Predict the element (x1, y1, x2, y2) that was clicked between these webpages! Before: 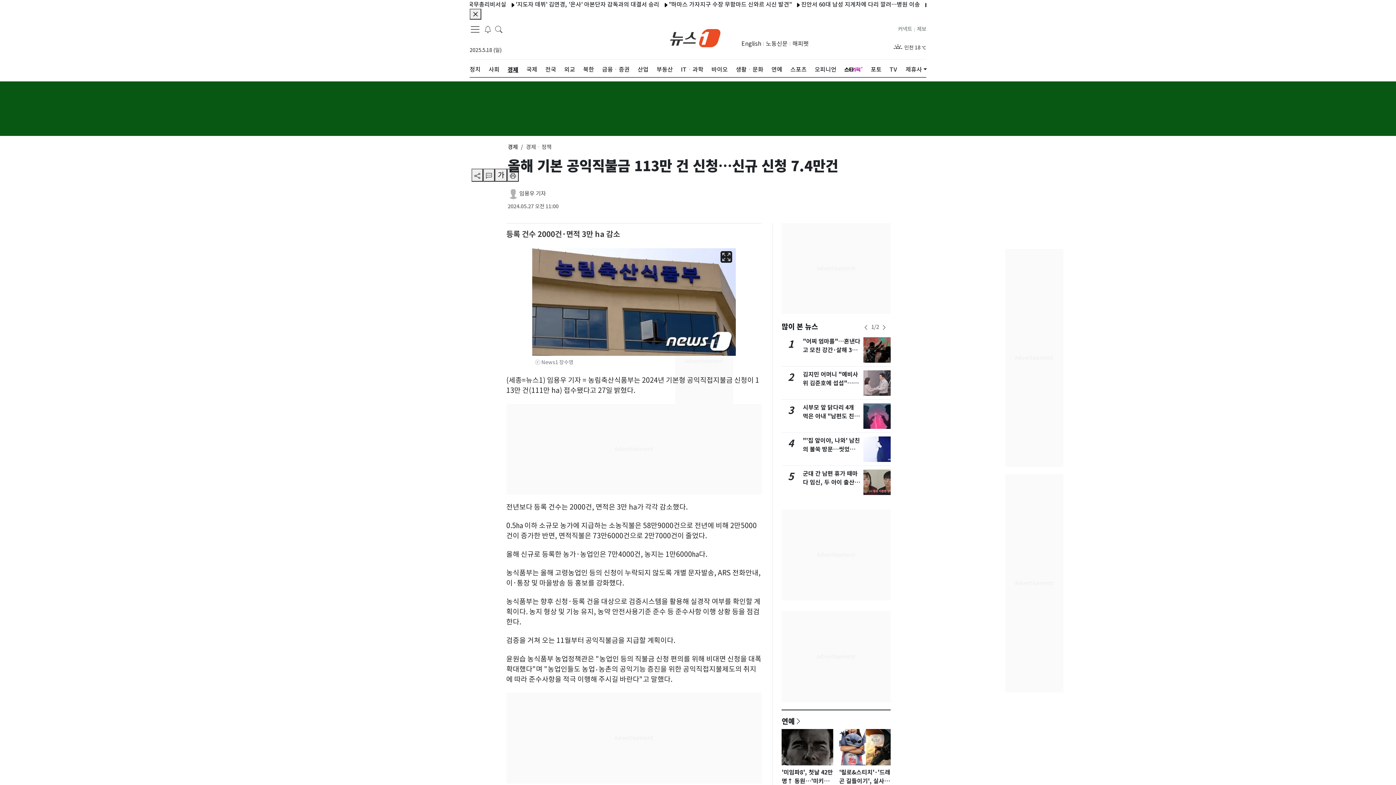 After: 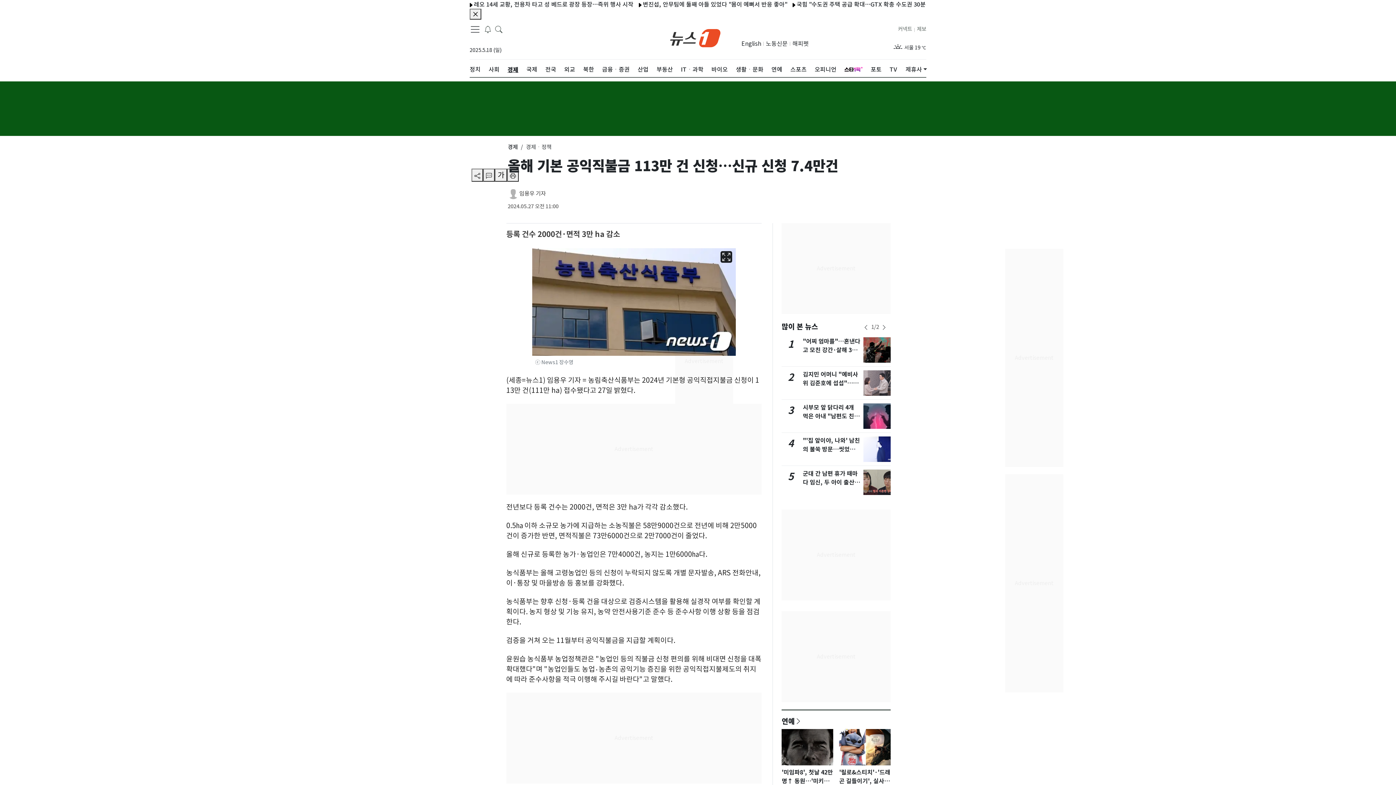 Action: bbox: (741, 39, 761, 48) label: English